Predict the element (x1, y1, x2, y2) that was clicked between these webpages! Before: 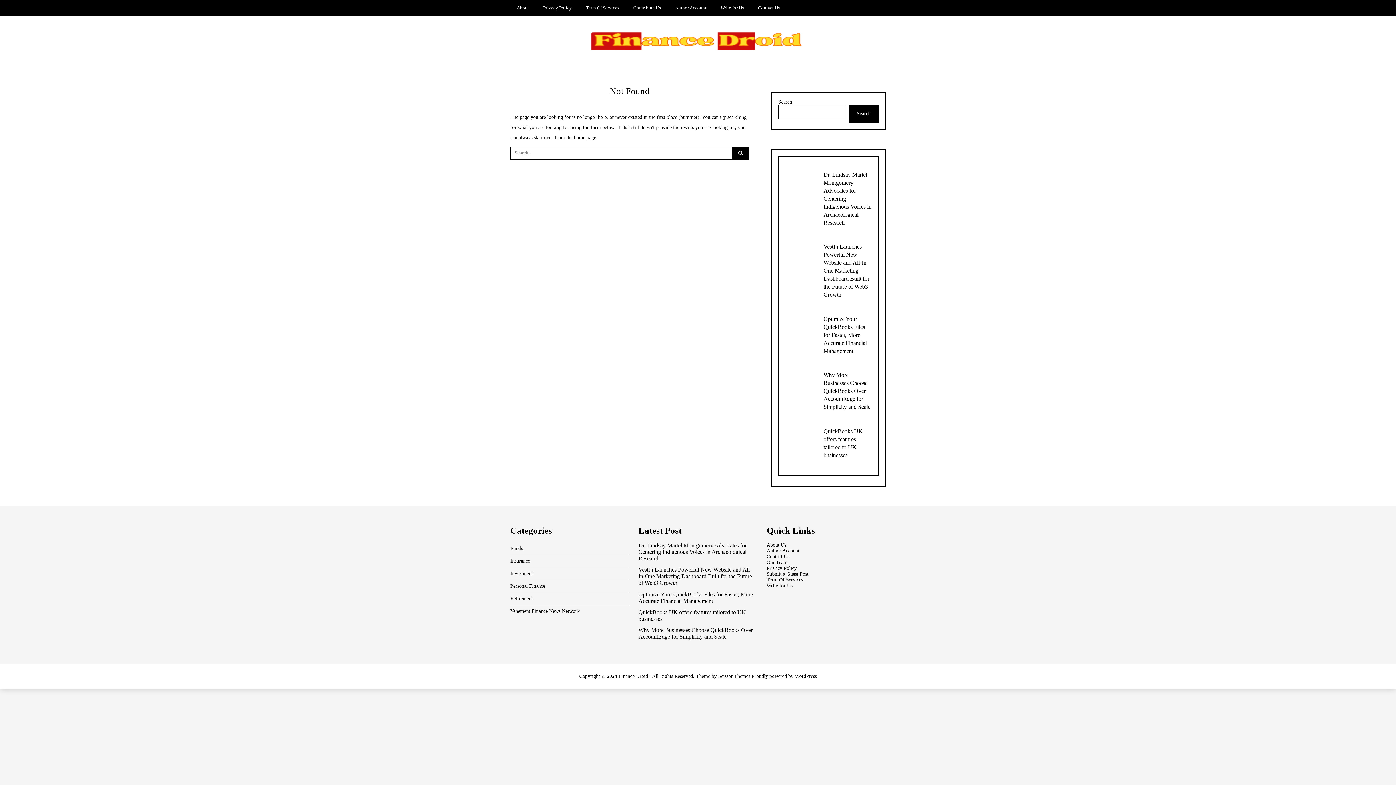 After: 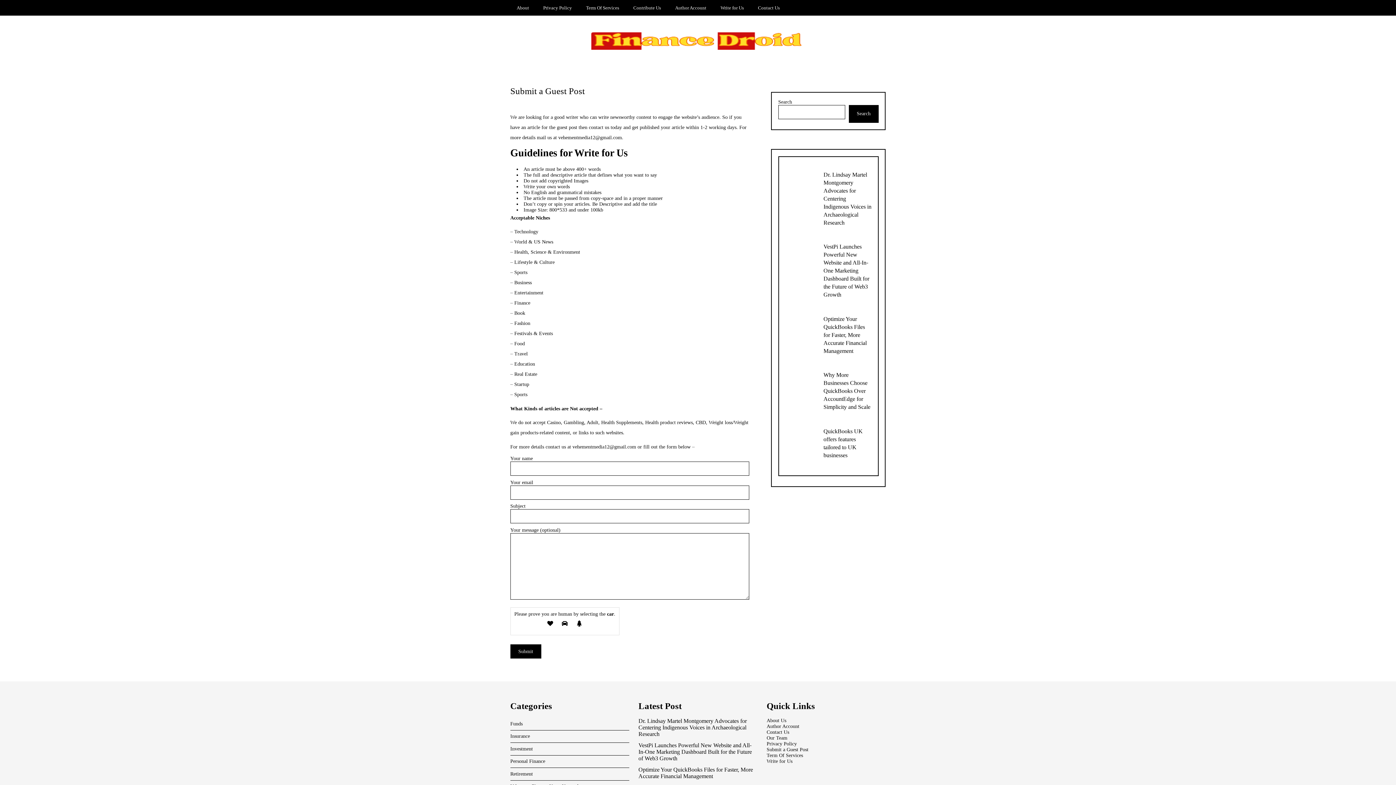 Action: label: Contribute Us bbox: (627, 0, 667, 15)